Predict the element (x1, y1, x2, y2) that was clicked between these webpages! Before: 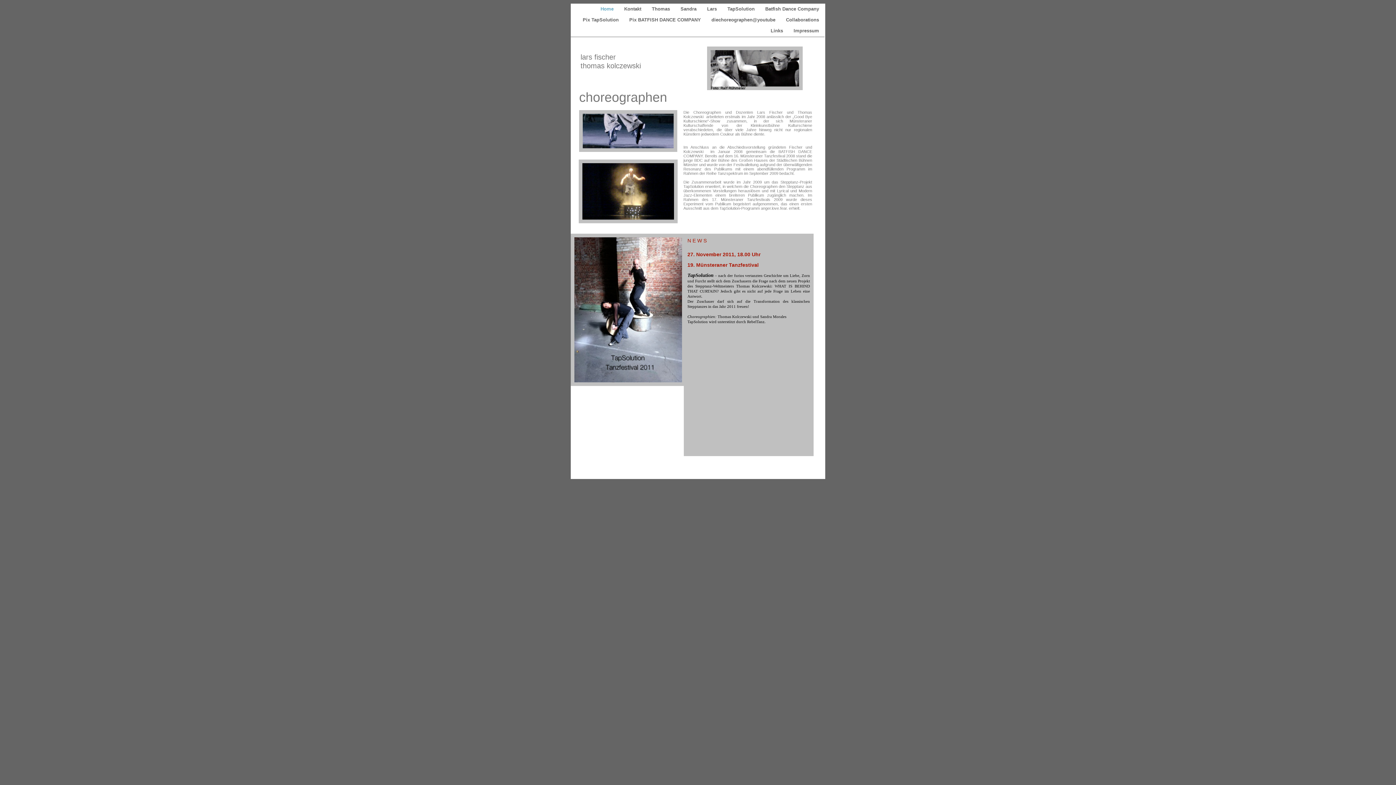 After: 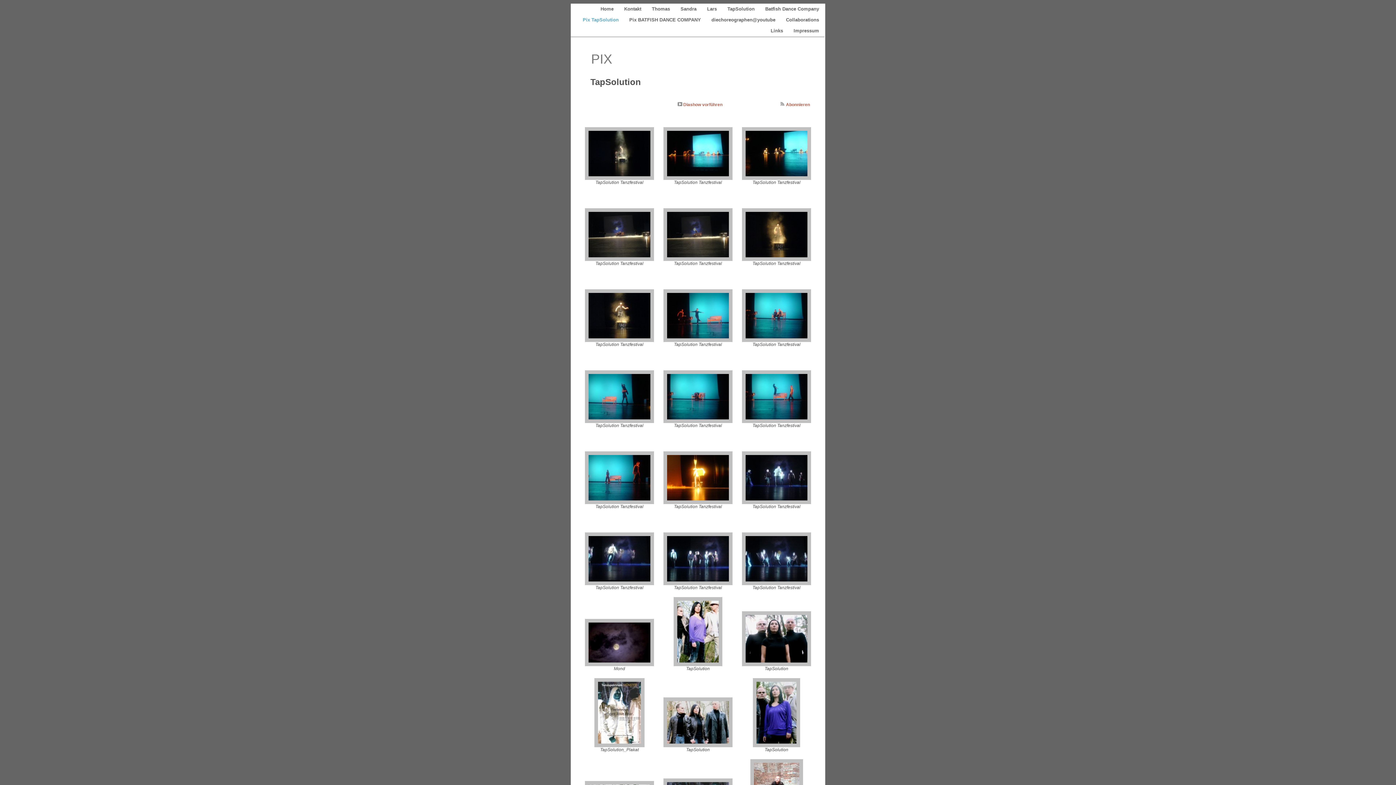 Action: bbox: (579, 13, 624, 26) label: Pix TapSolution 